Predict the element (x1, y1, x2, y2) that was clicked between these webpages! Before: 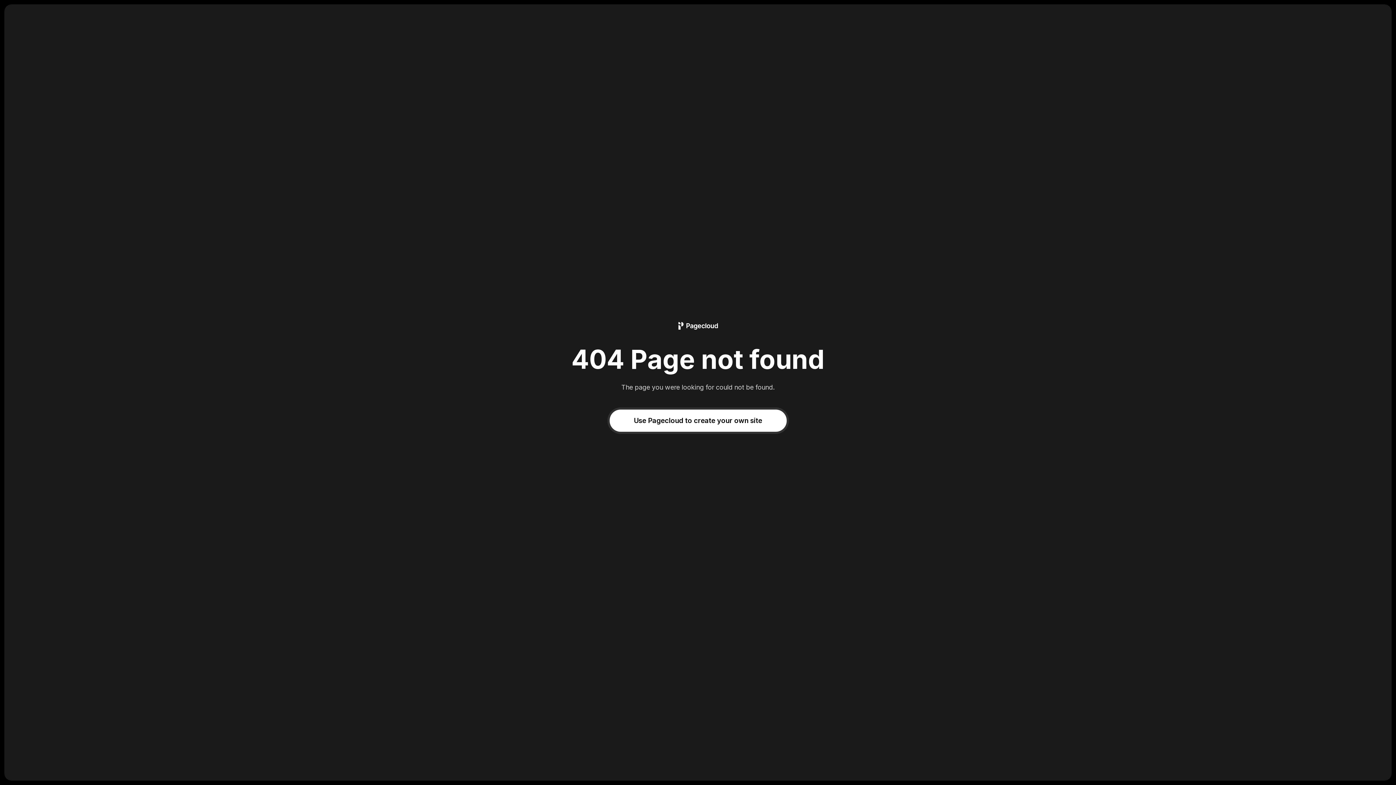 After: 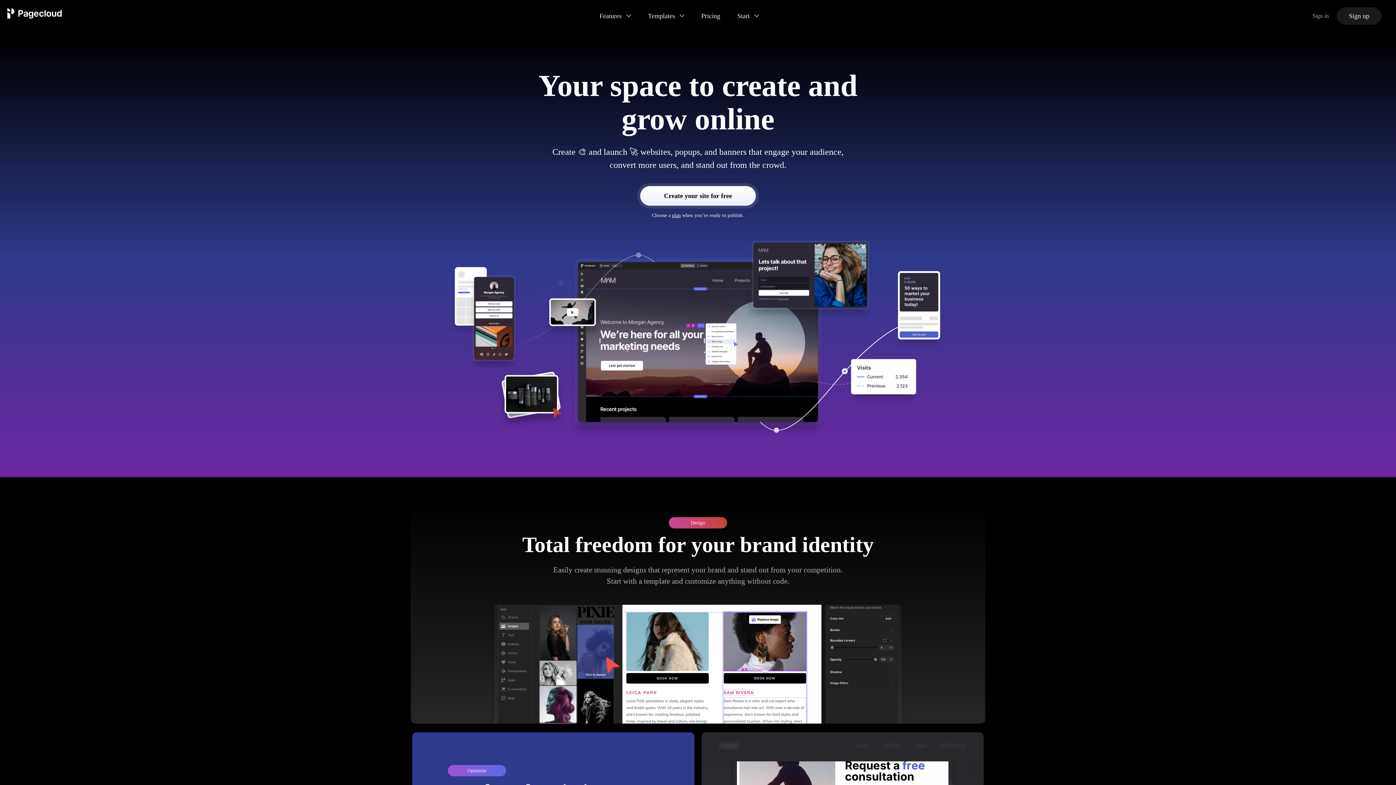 Action: label: Use Pagecloud to create your own site bbox: (609, 409, 786, 431)